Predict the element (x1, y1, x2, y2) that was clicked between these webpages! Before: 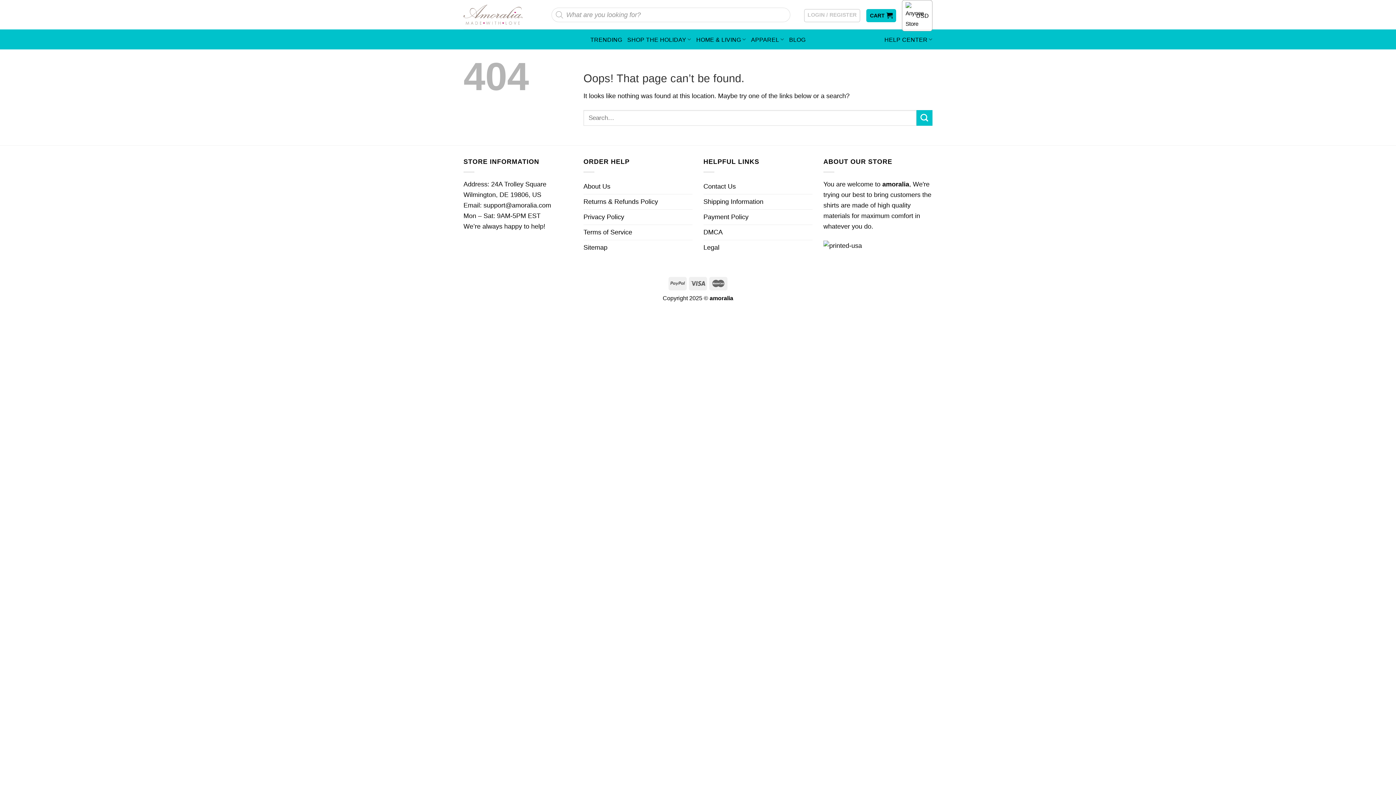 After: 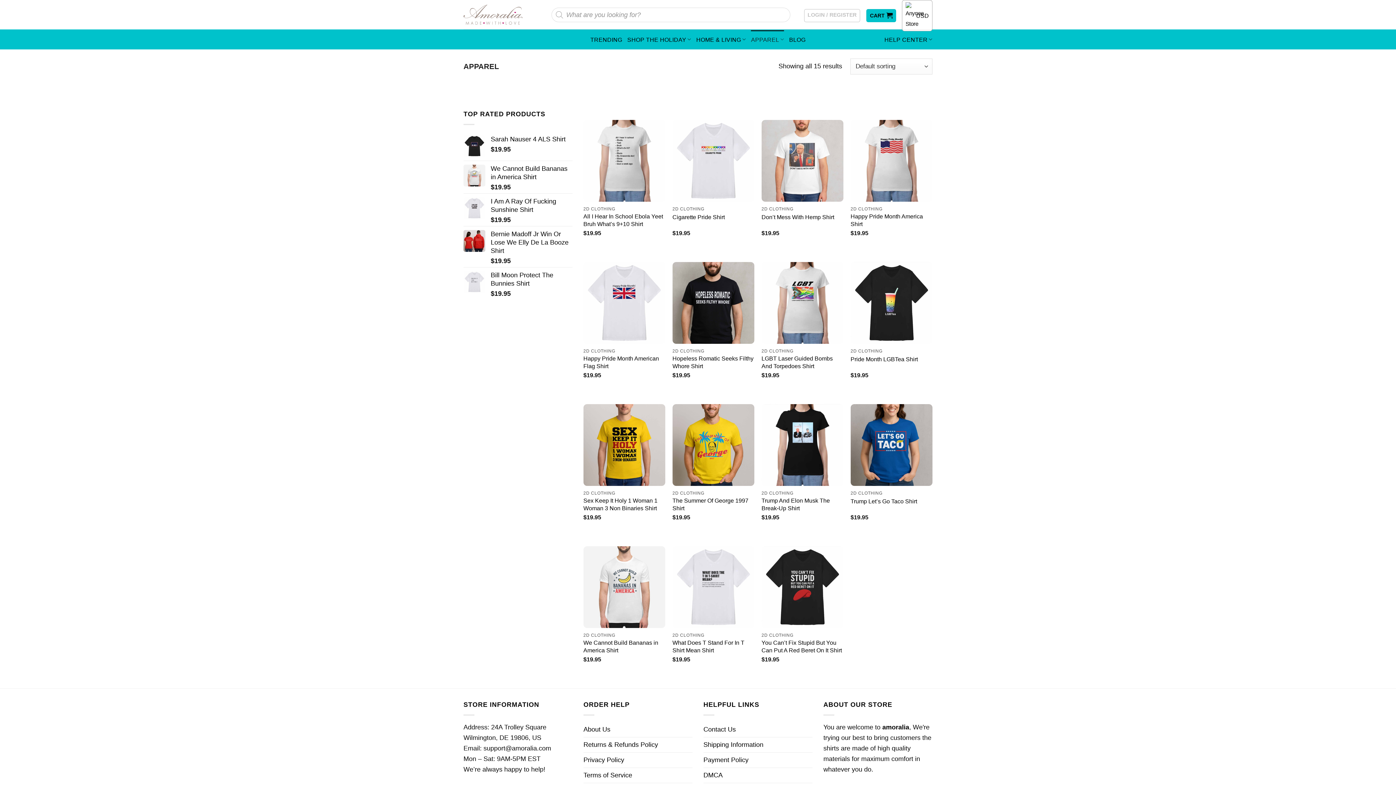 Action: label: APPAREL bbox: (751, 30, 784, 48)